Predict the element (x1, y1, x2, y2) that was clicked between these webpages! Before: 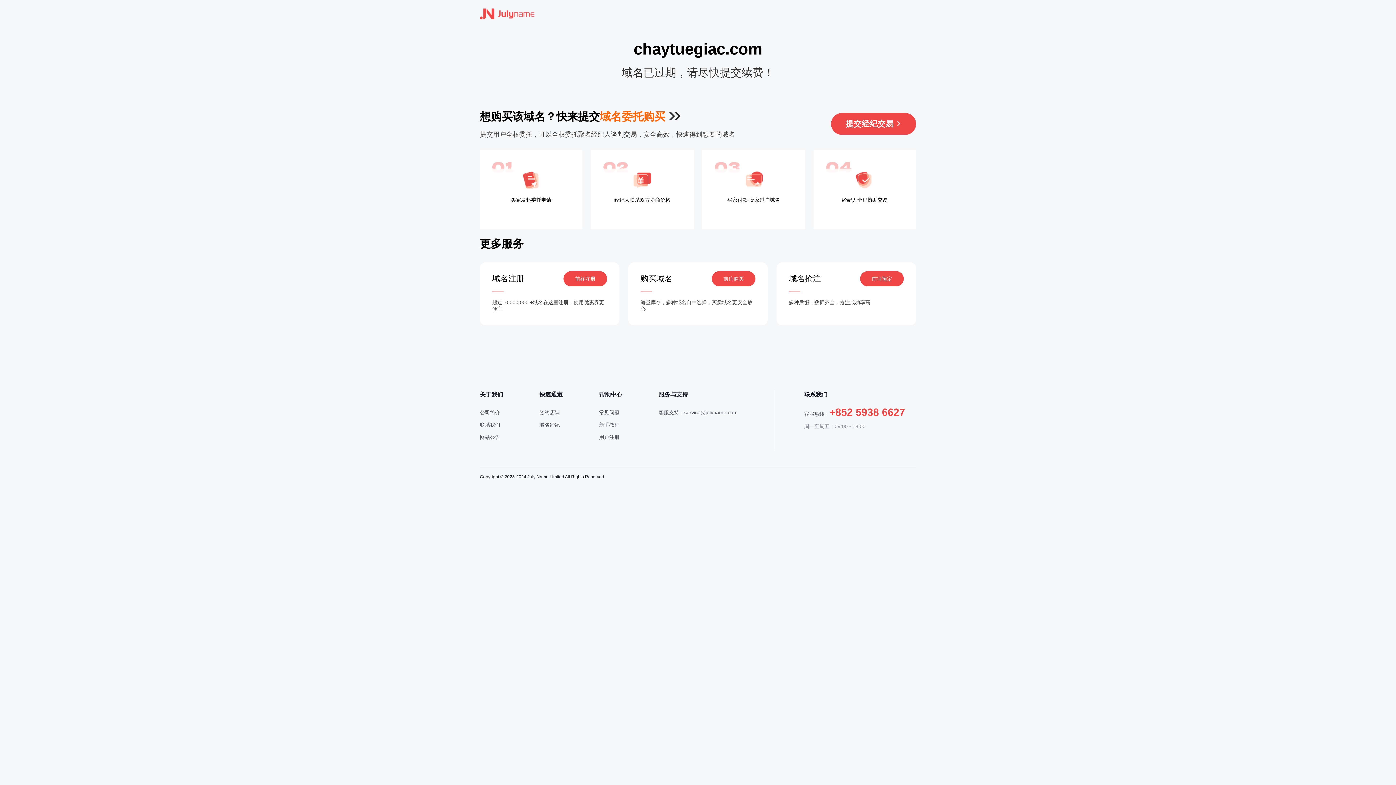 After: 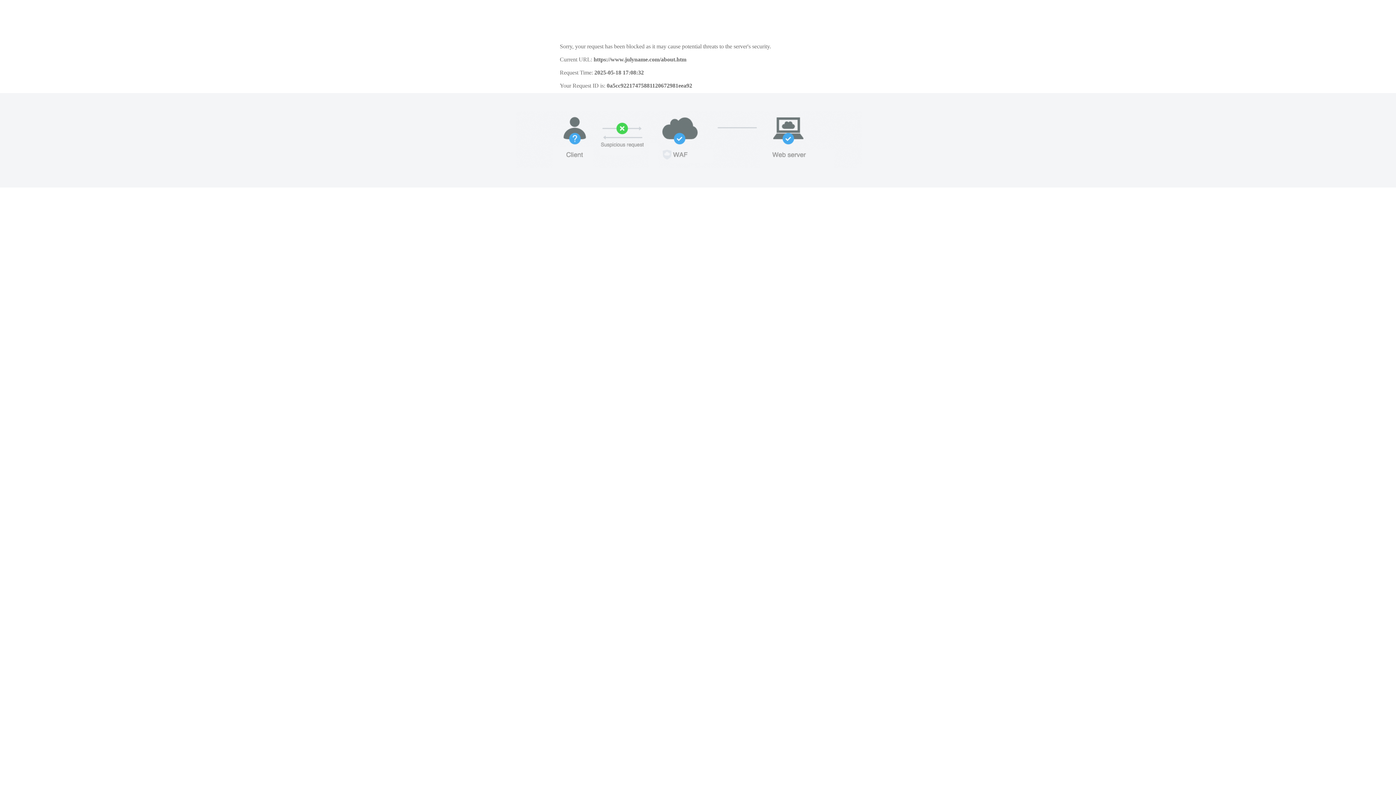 Action: label: 公司简介 bbox: (480, 409, 500, 415)